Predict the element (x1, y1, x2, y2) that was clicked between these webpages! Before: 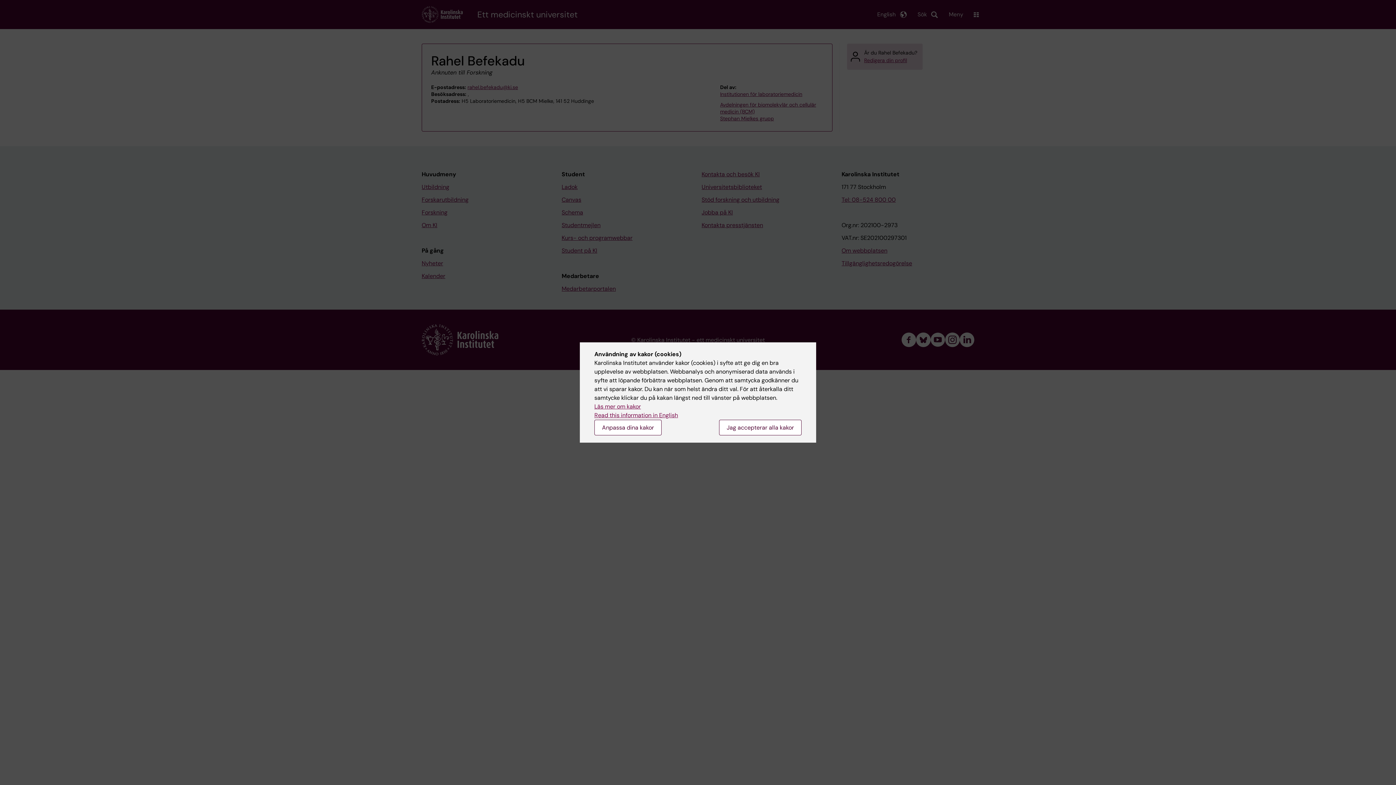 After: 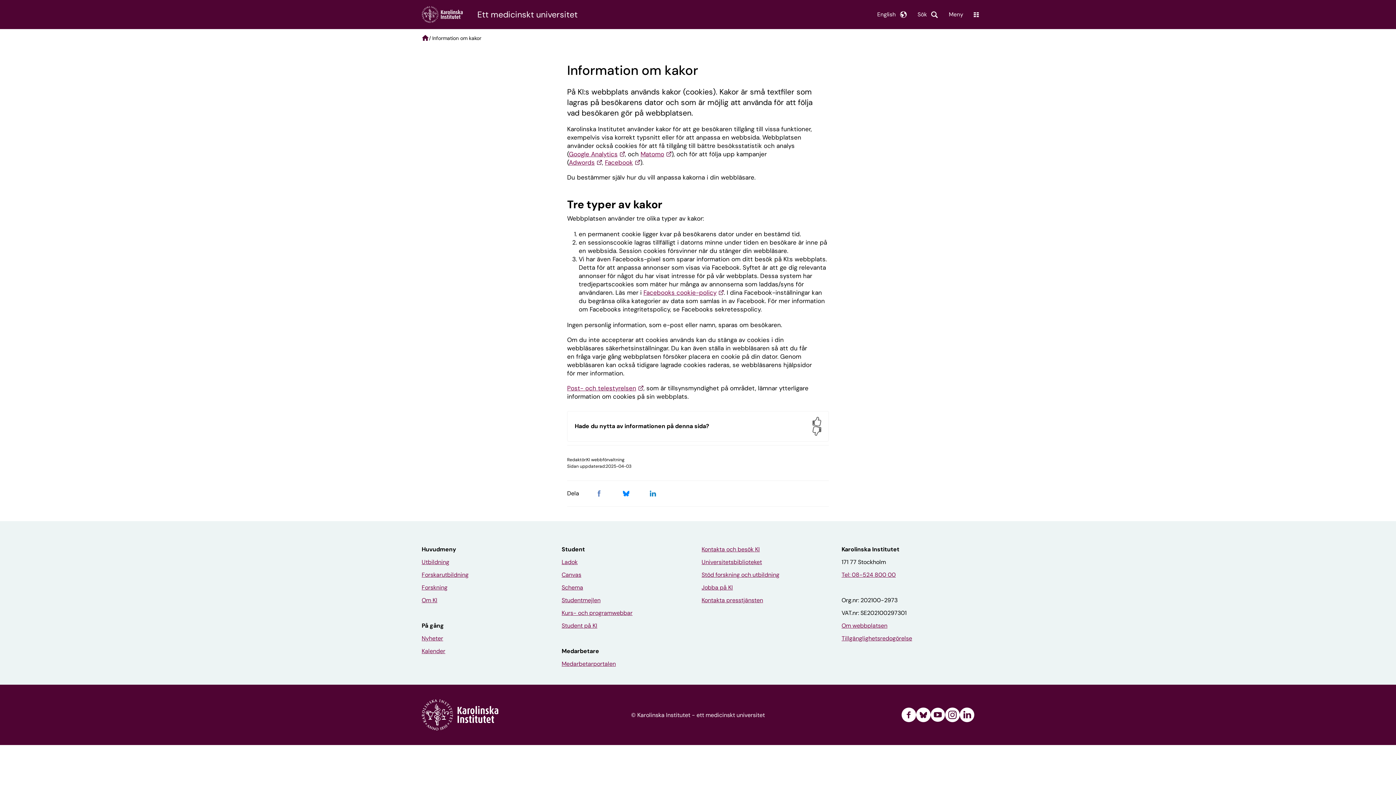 Action: label: Läs mer om kakor bbox: (594, 402, 641, 410)